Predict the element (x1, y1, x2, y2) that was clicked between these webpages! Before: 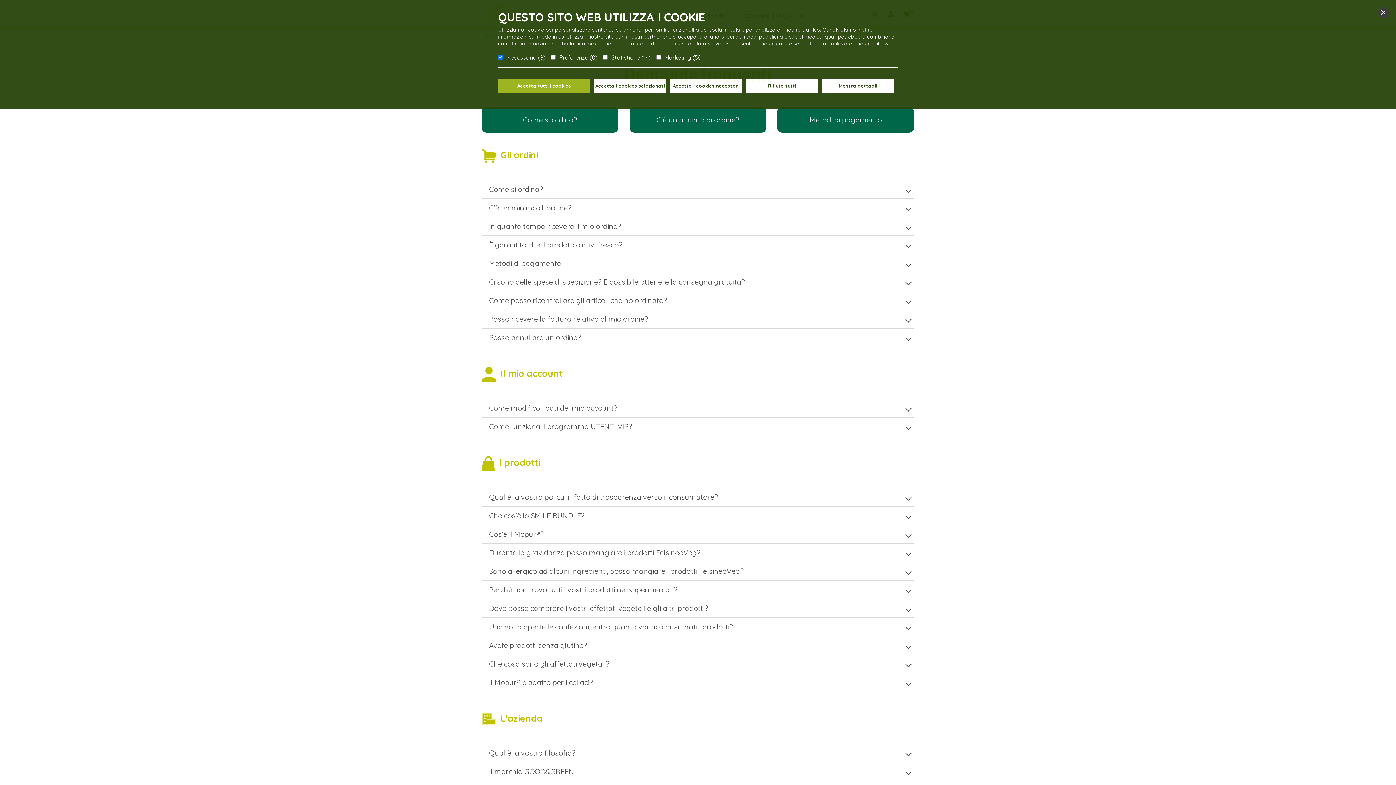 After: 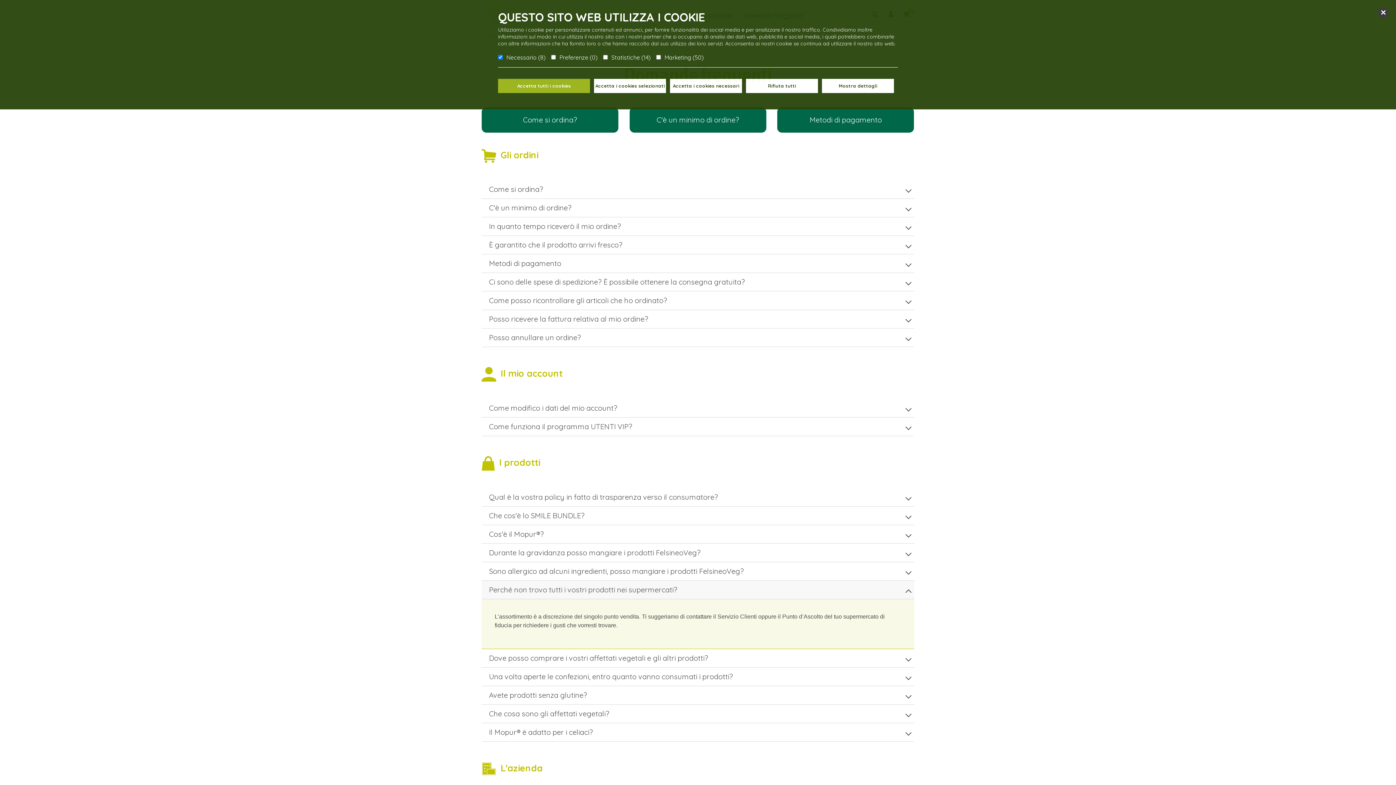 Action: bbox: (481, 581, 904, 599) label: Perché non trovo tutti i vostri prodotti nei supermercati?